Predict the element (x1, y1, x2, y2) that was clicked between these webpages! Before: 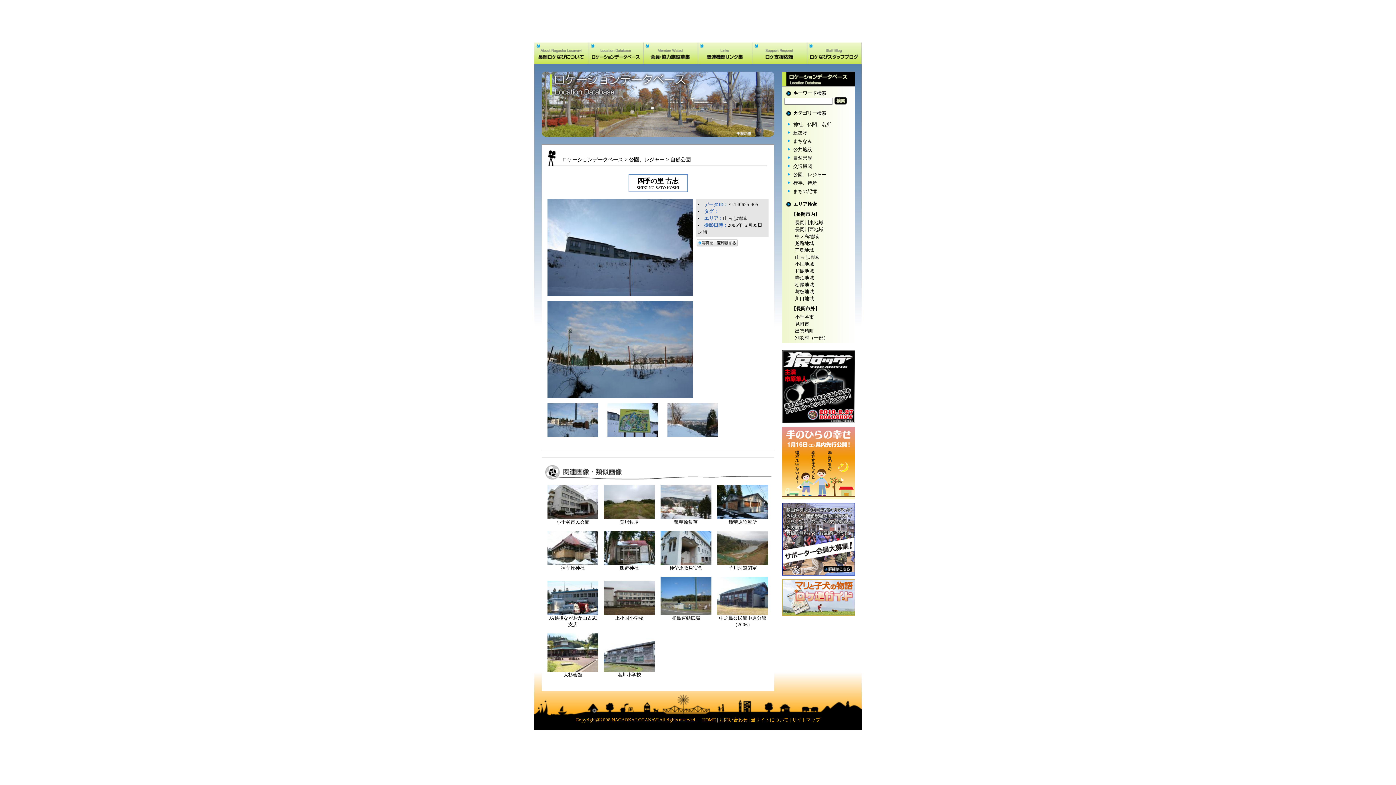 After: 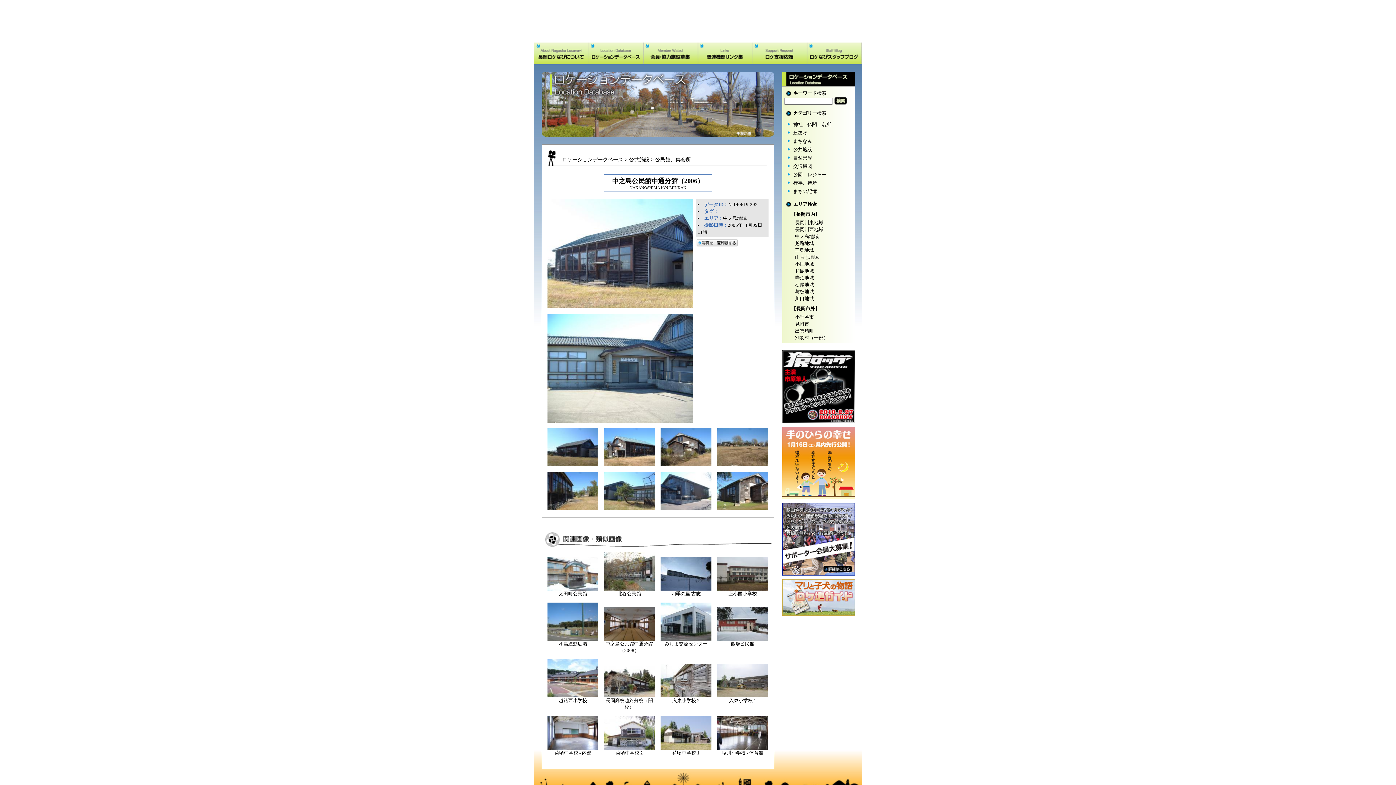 Action: label: 中之島公民館中通分館（2006） bbox: (717, 615, 768, 628)